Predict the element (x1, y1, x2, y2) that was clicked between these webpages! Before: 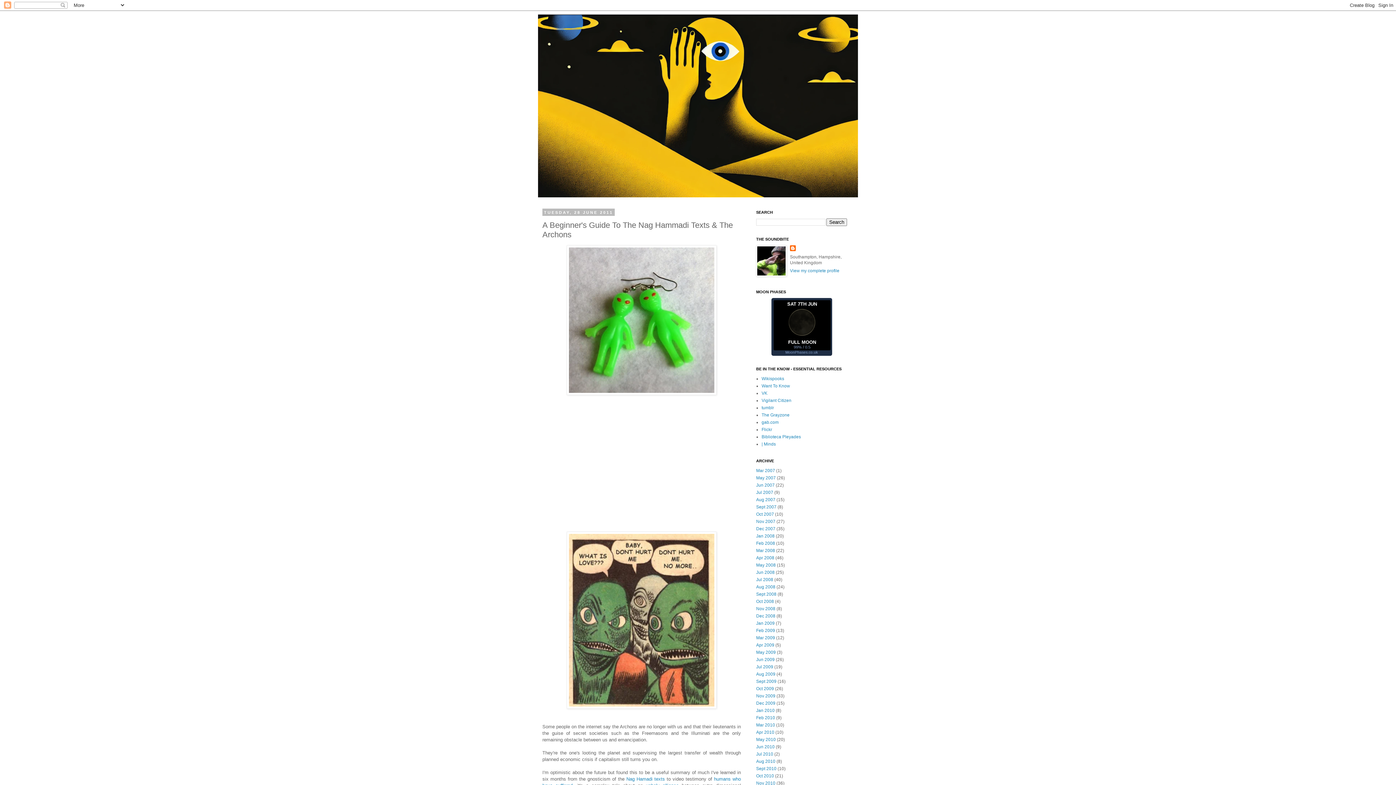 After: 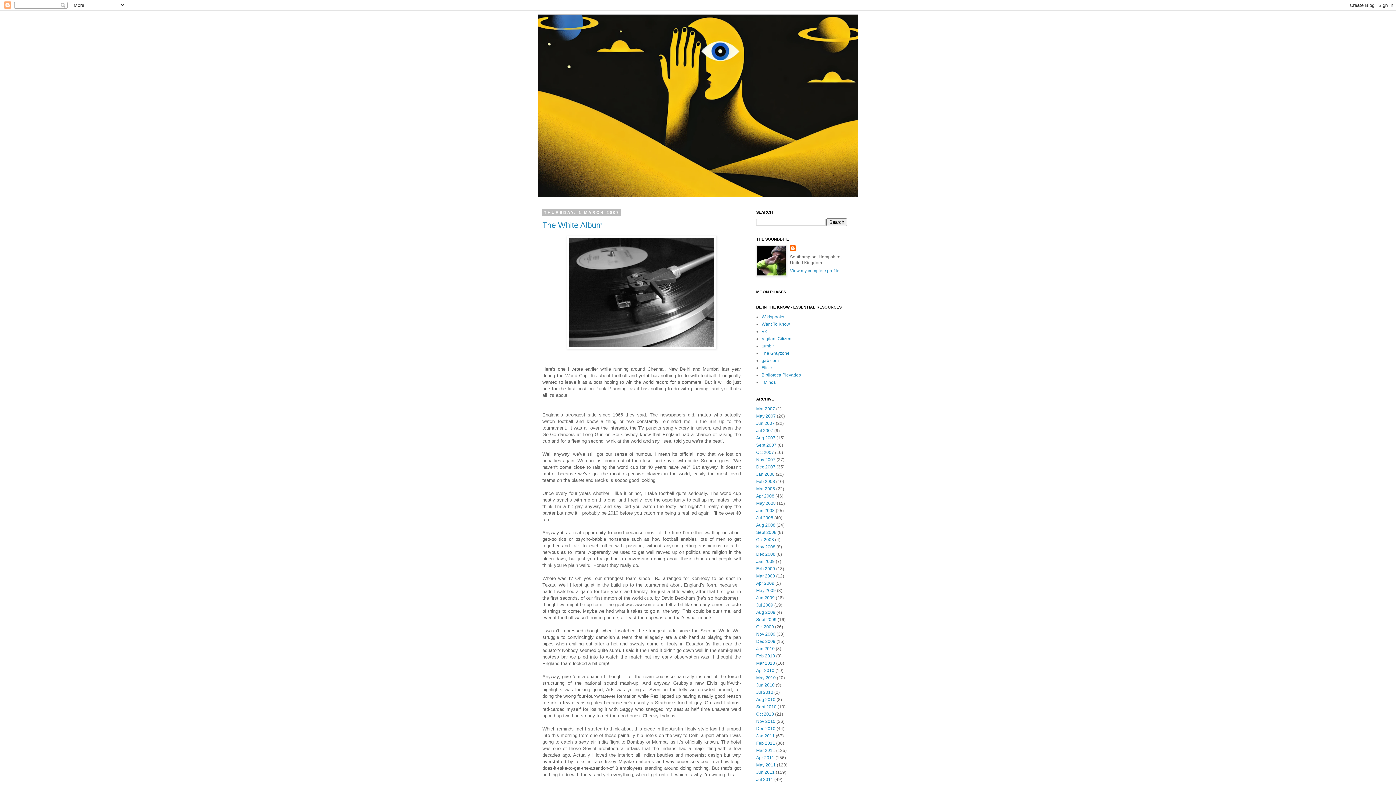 Action: label: Mar 2007 bbox: (756, 468, 775, 473)